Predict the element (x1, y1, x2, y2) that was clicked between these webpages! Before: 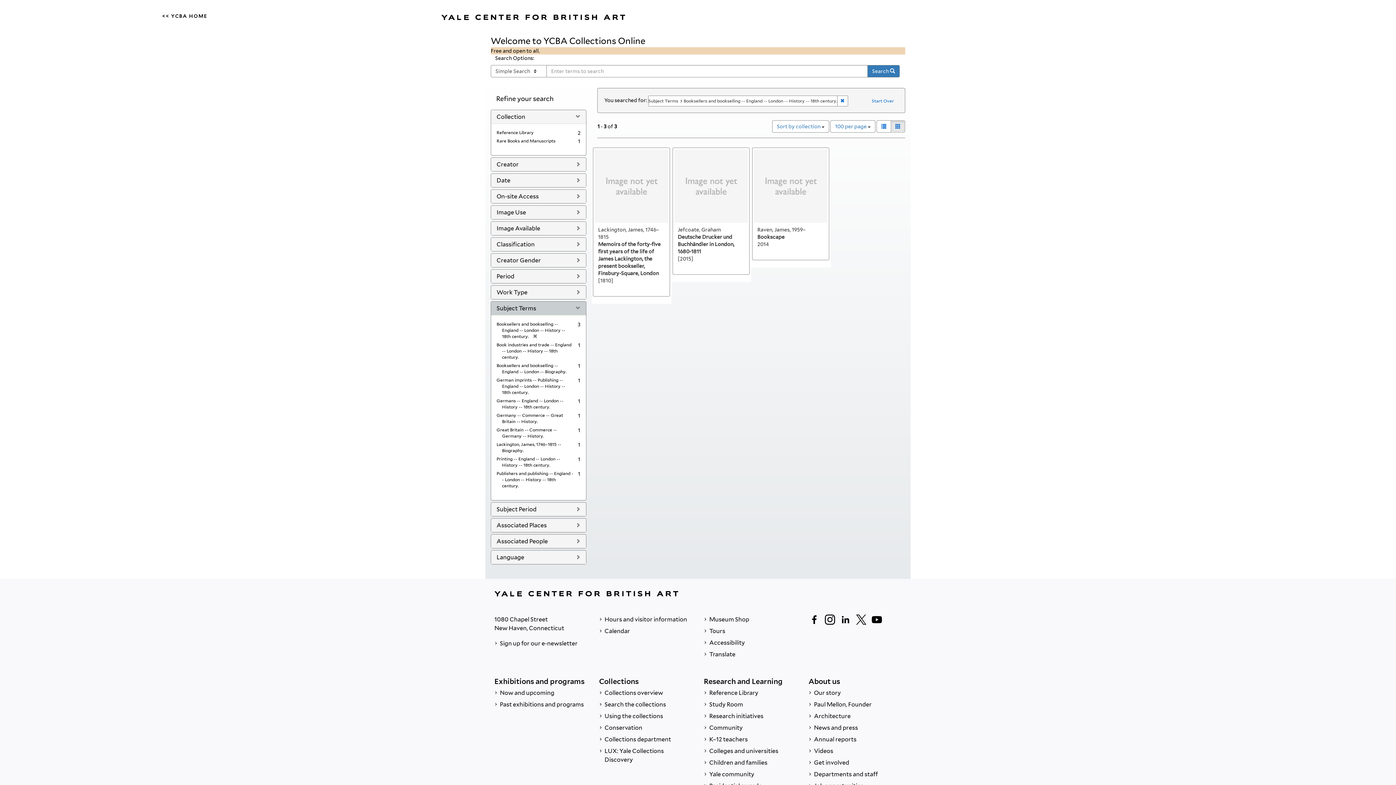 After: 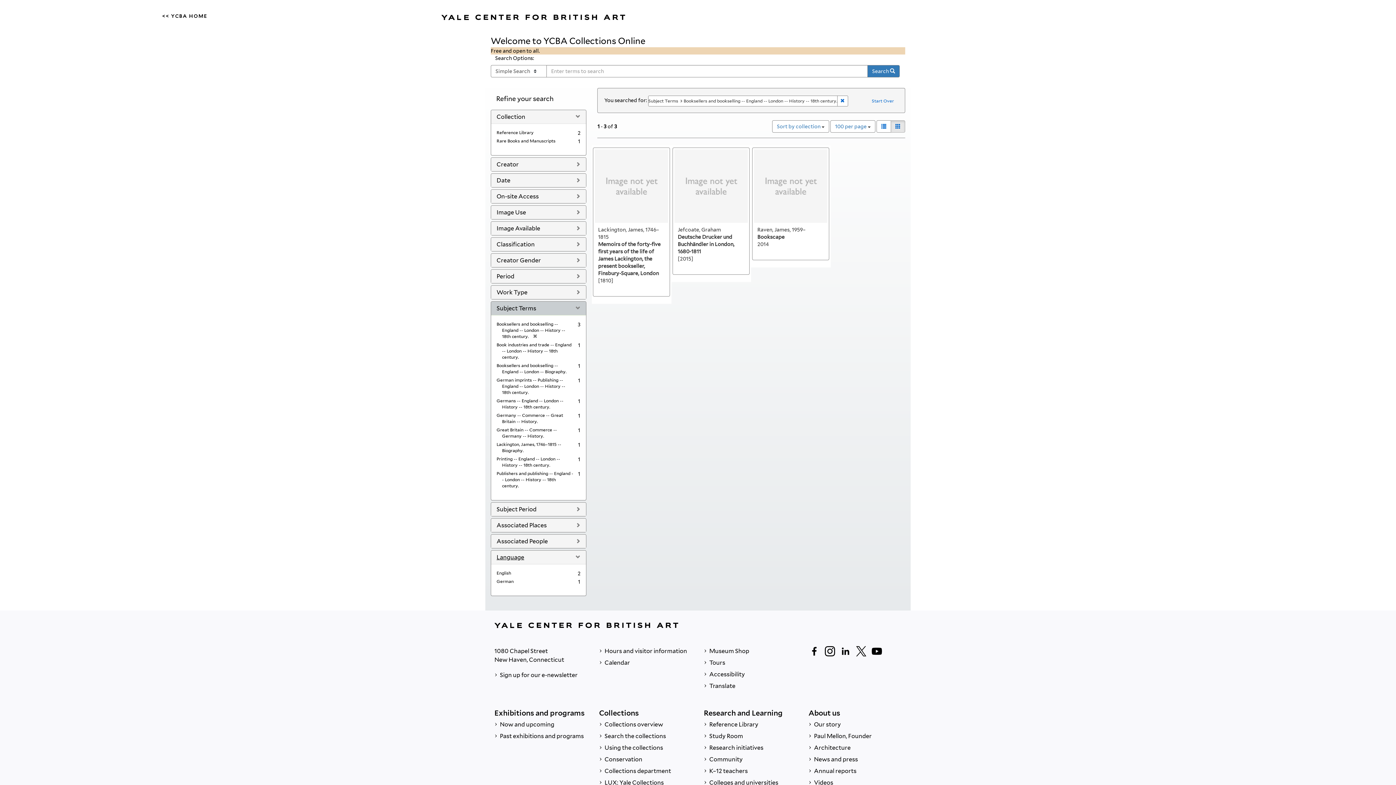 Action: label: Language bbox: (496, 554, 524, 561)